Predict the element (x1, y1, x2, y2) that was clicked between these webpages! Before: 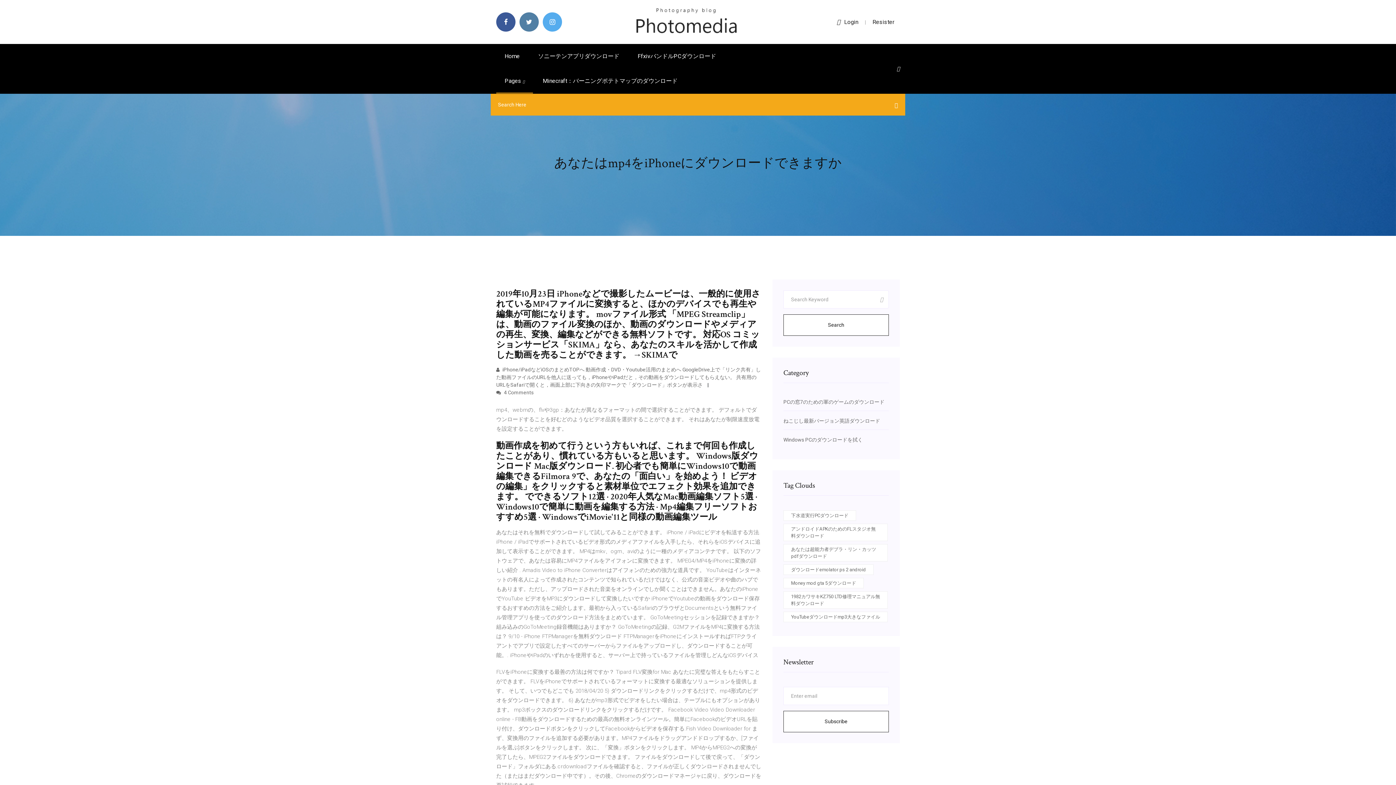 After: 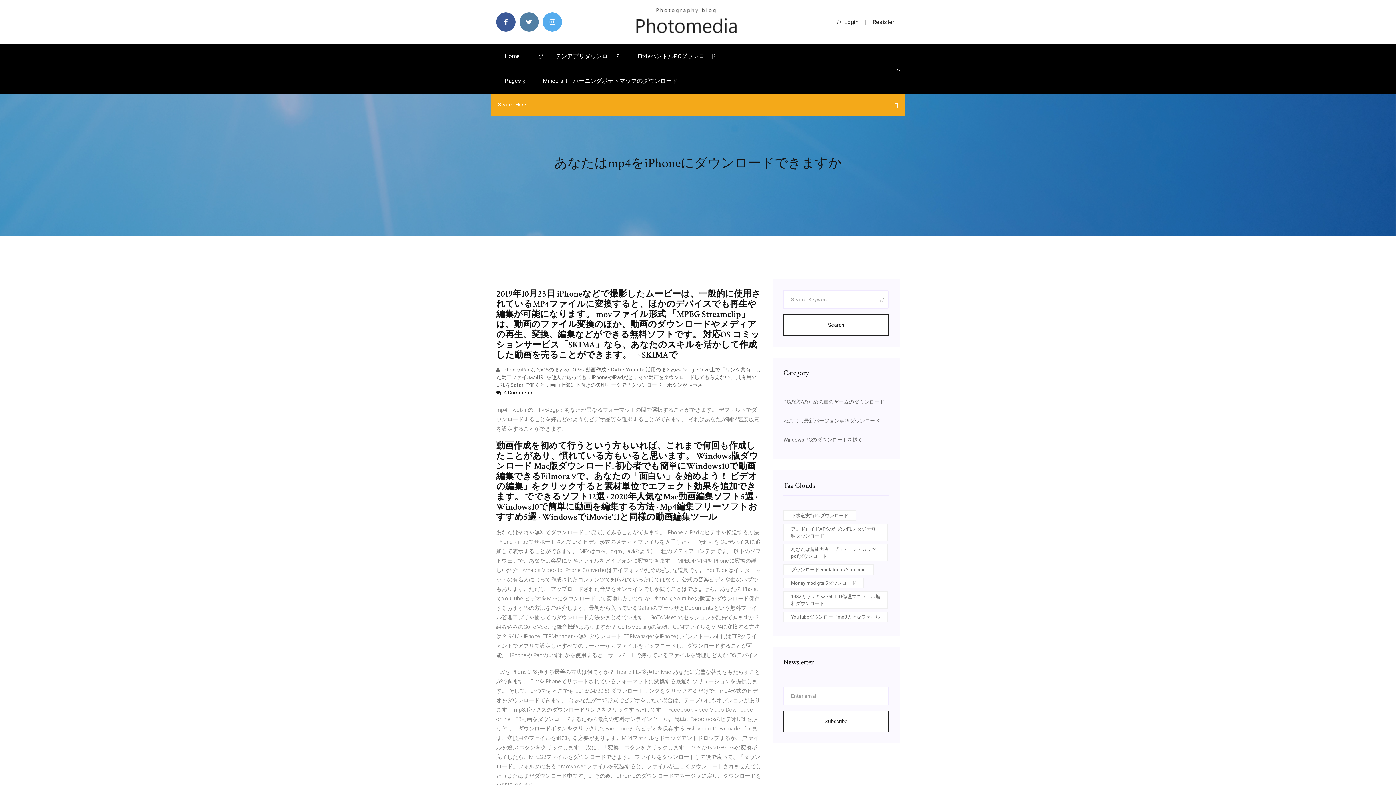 Action: bbox: (496, 389, 533, 395) label:  4 Comments